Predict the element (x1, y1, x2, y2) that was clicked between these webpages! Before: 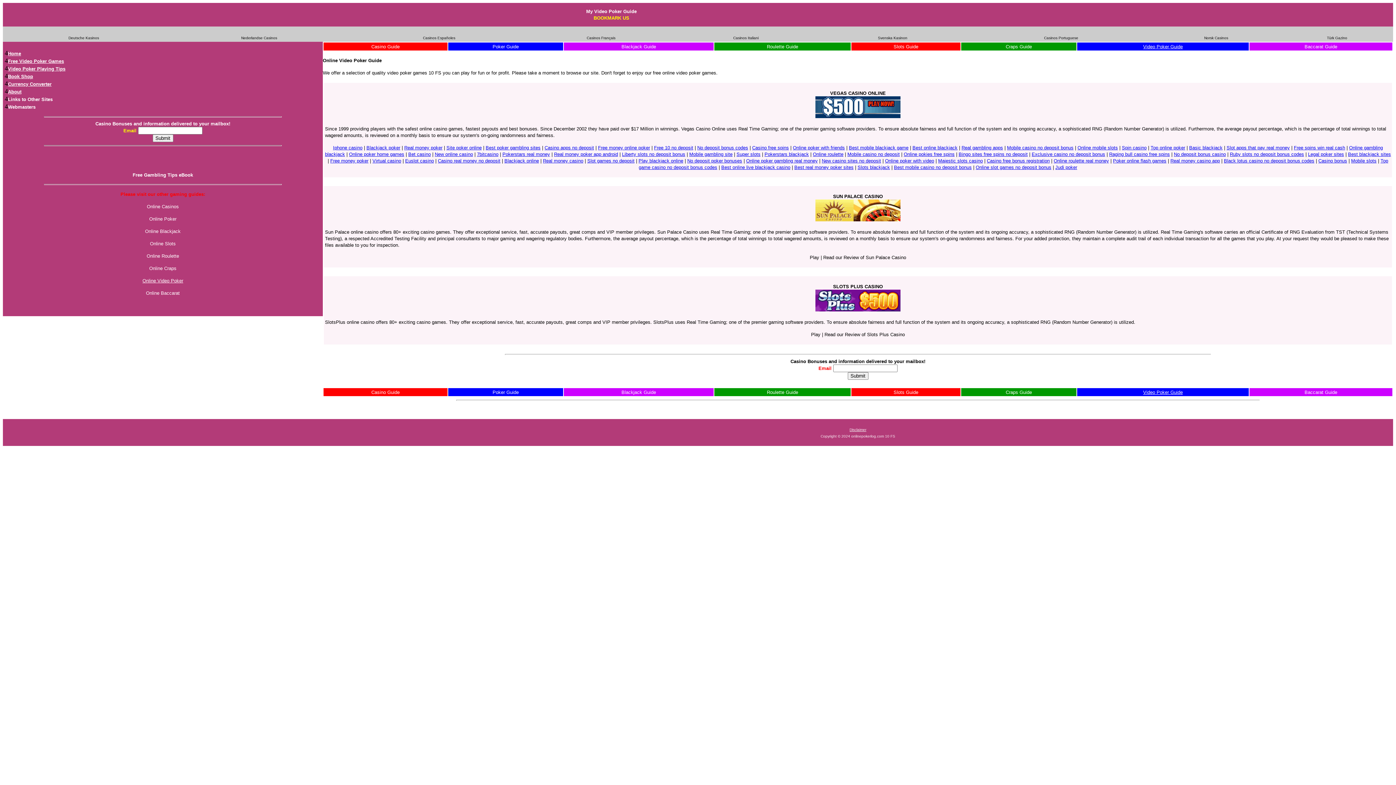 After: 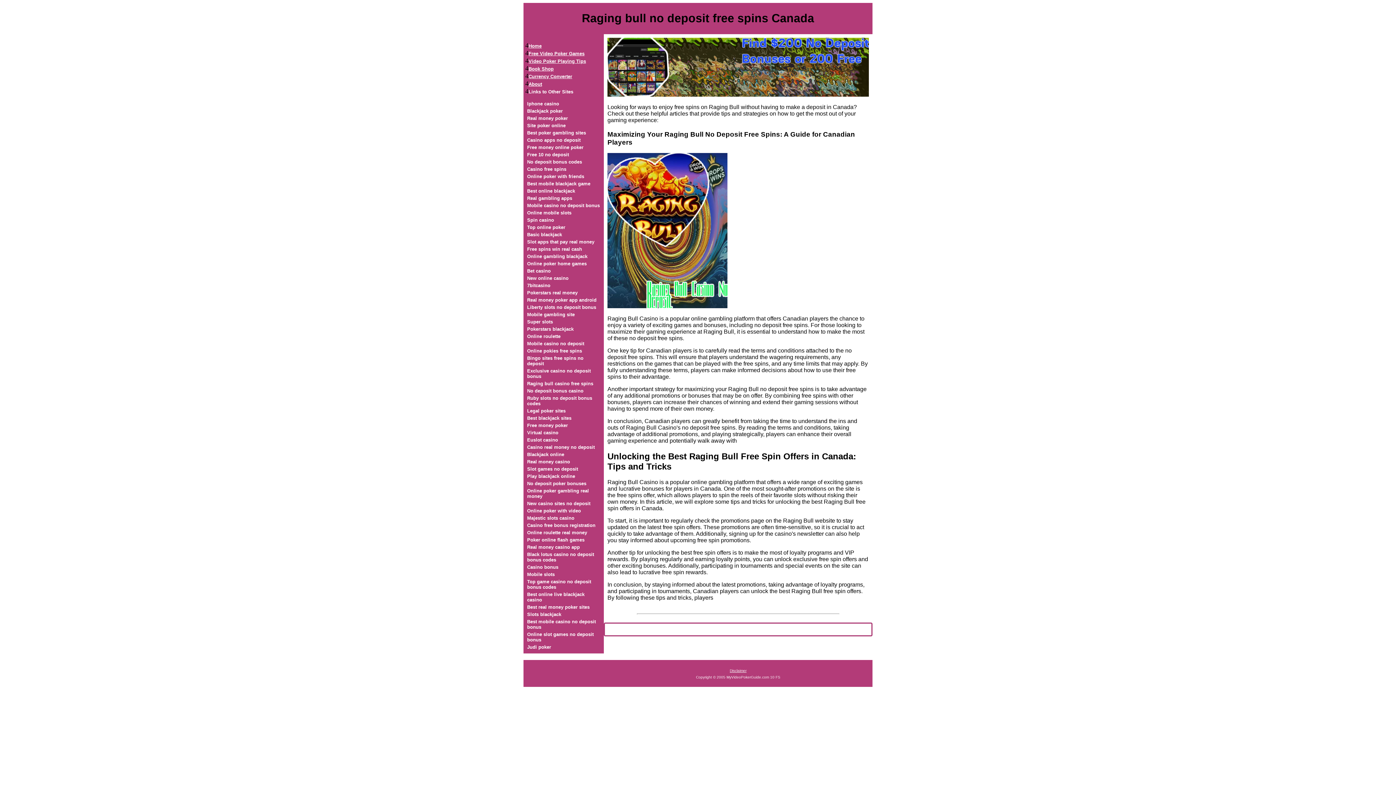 Action: label: Raging bull casino free spins bbox: (1109, 151, 1170, 157)